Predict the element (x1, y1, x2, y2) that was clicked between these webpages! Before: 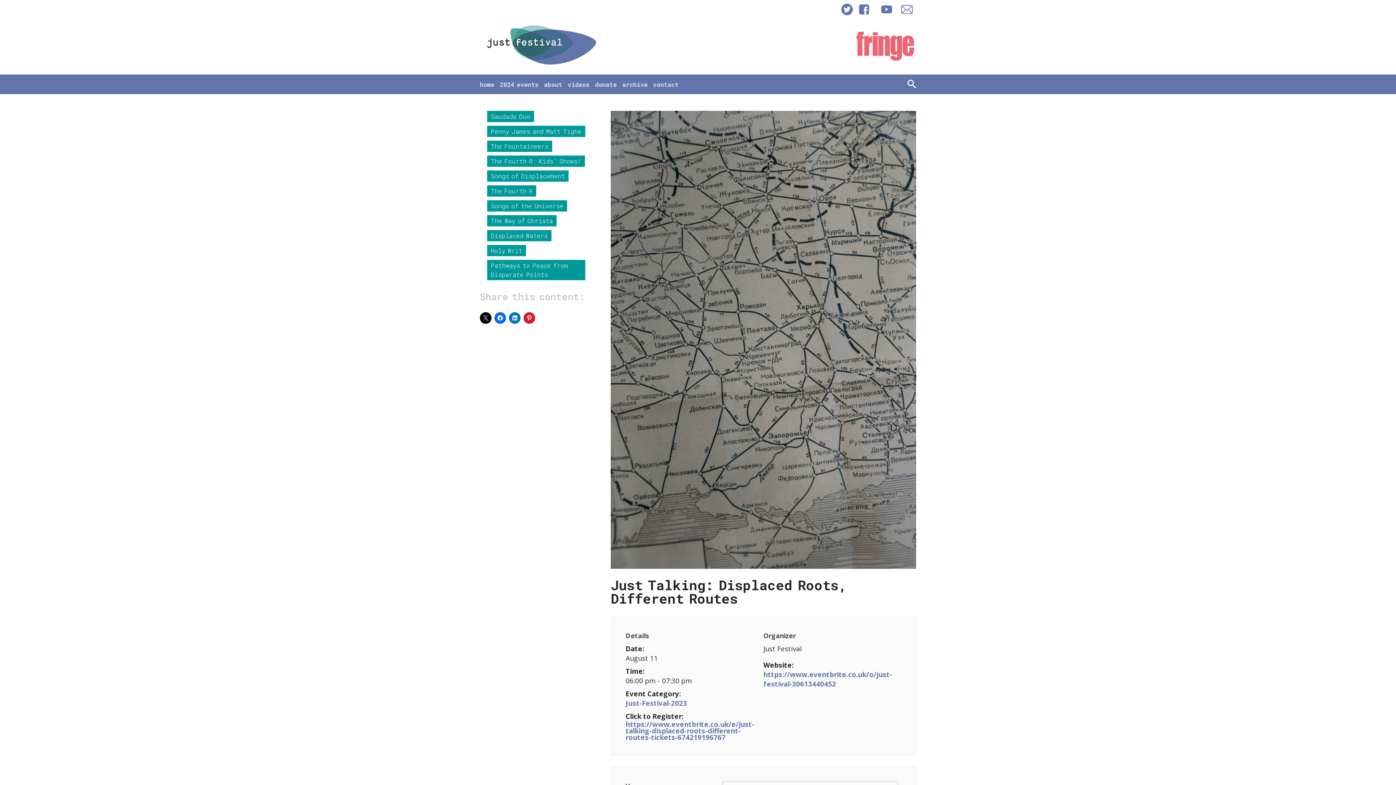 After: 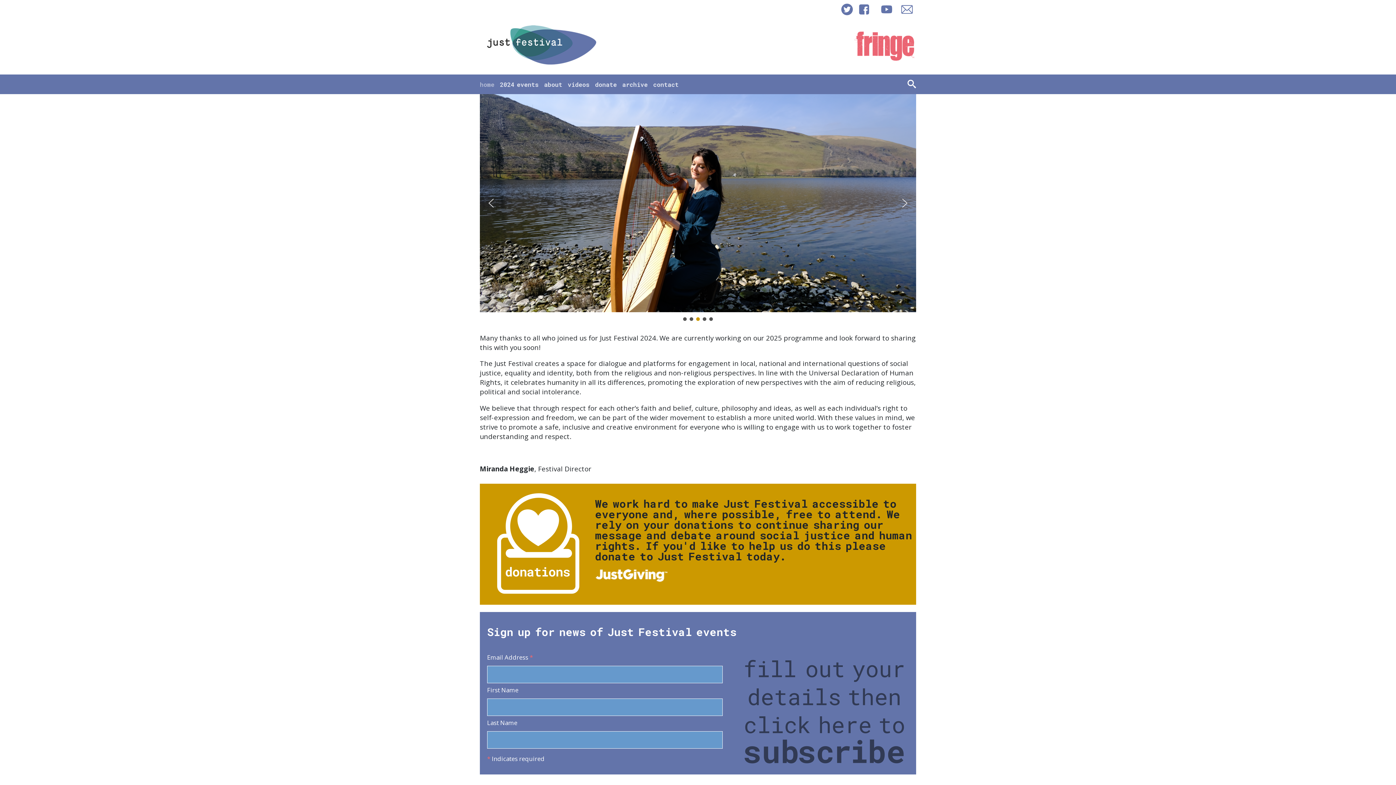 Action: bbox: (480, 80, 494, 88) label: home